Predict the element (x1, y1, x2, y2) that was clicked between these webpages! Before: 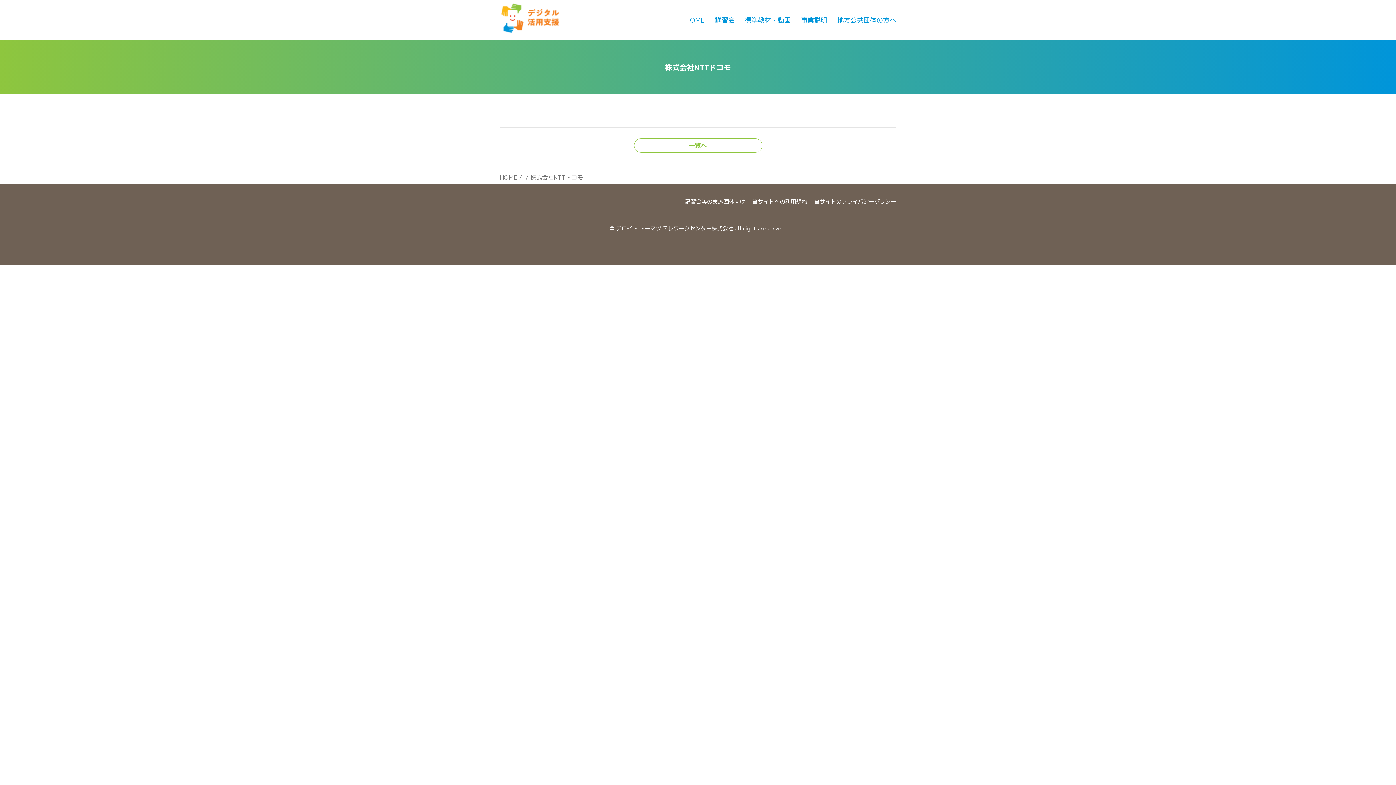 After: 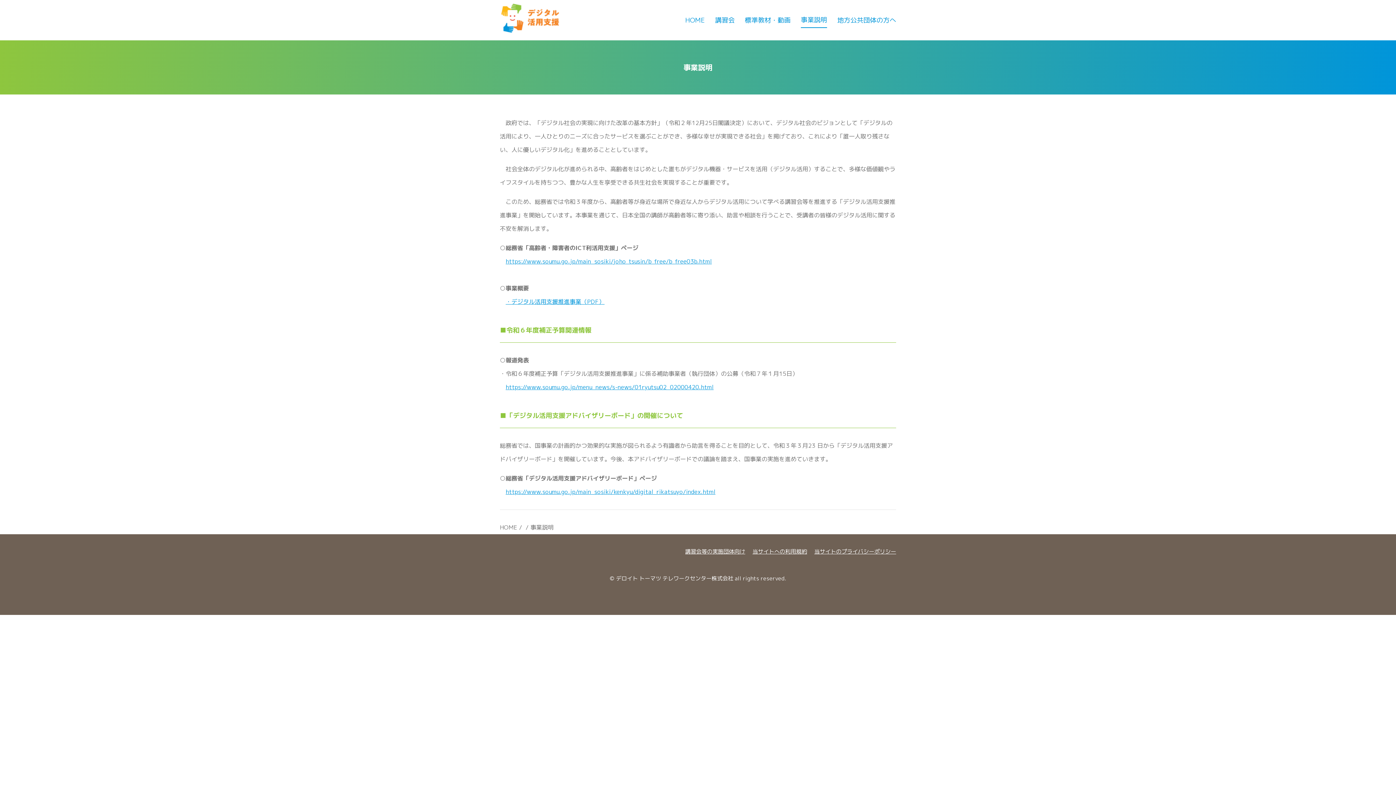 Action: bbox: (801, 15, 827, 24) label: 事業説明